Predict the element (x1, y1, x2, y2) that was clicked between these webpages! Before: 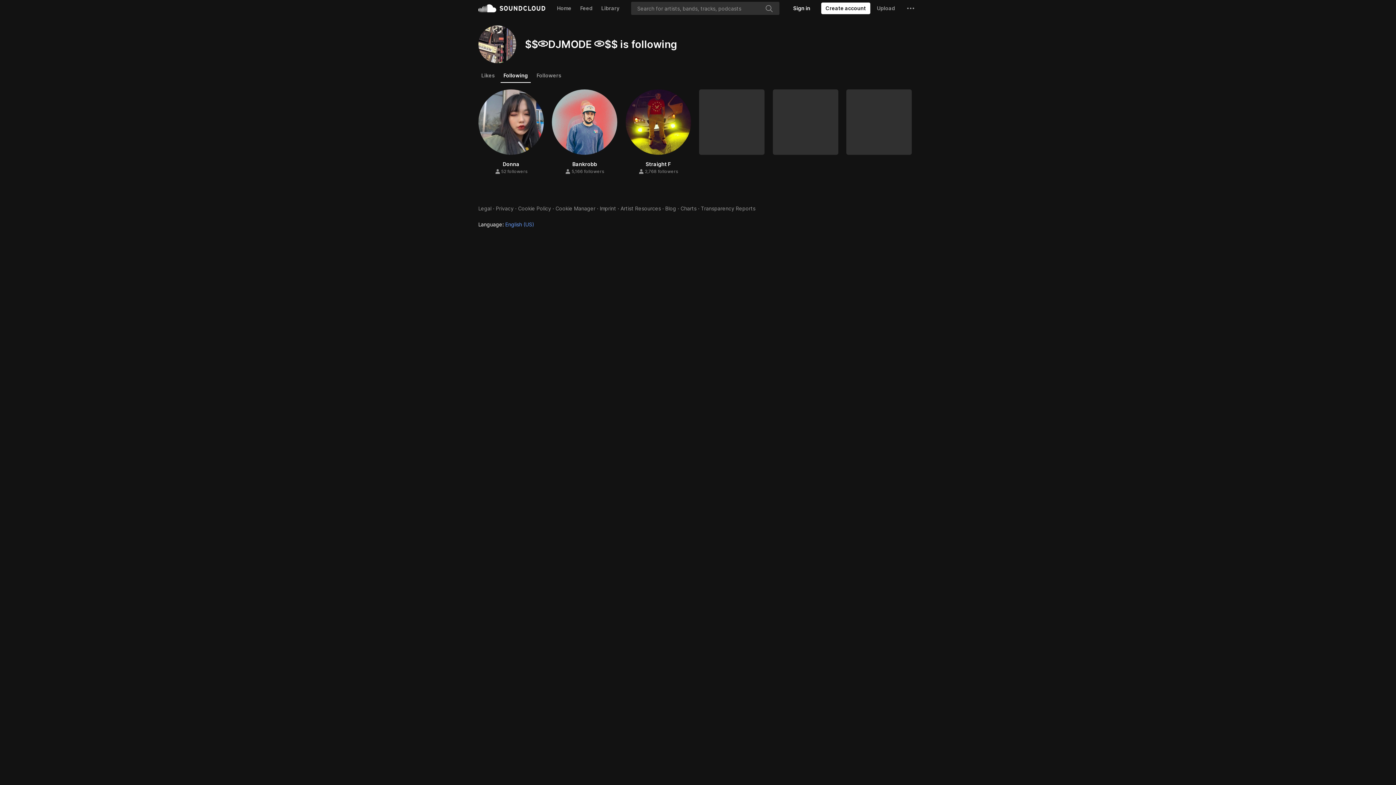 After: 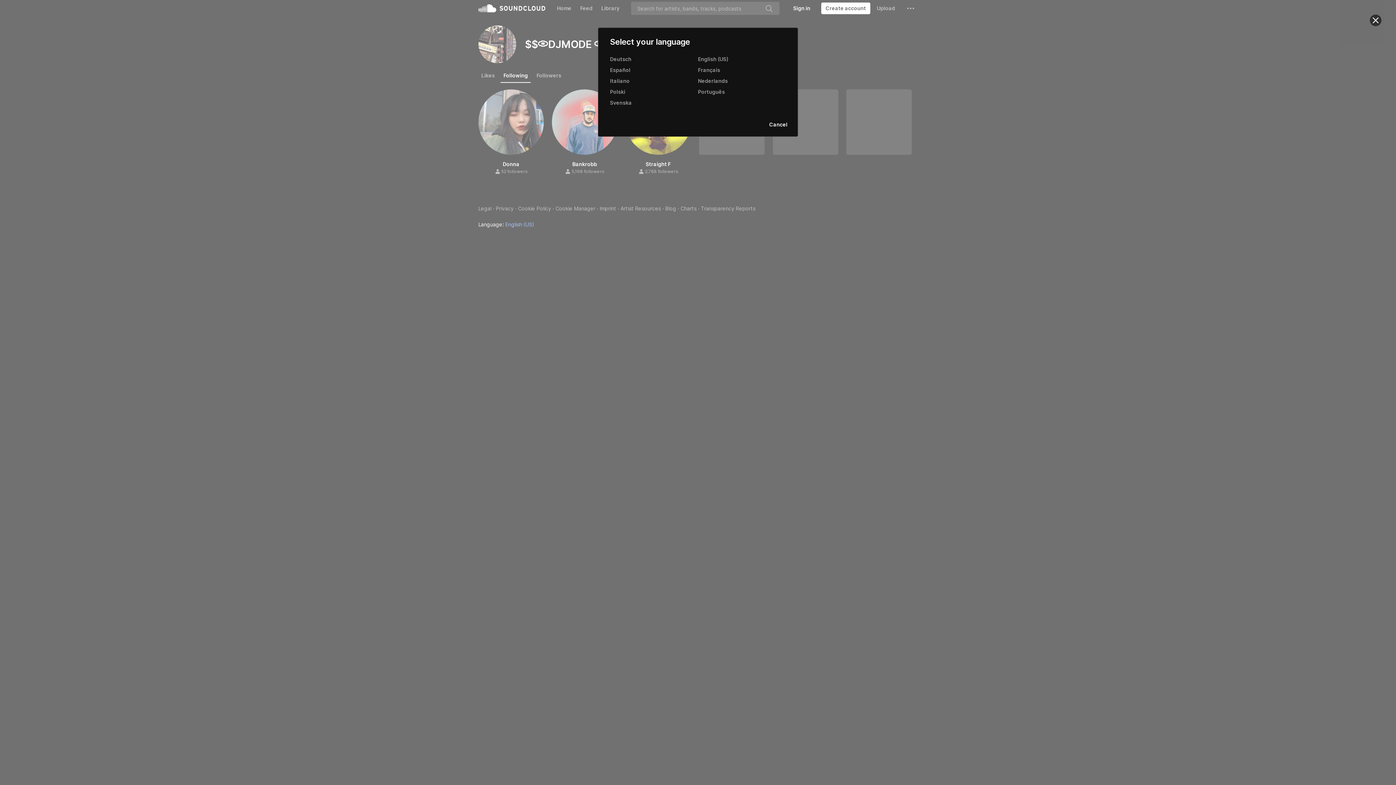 Action: bbox: (478, 221, 534, 227) label: Language: English (US)